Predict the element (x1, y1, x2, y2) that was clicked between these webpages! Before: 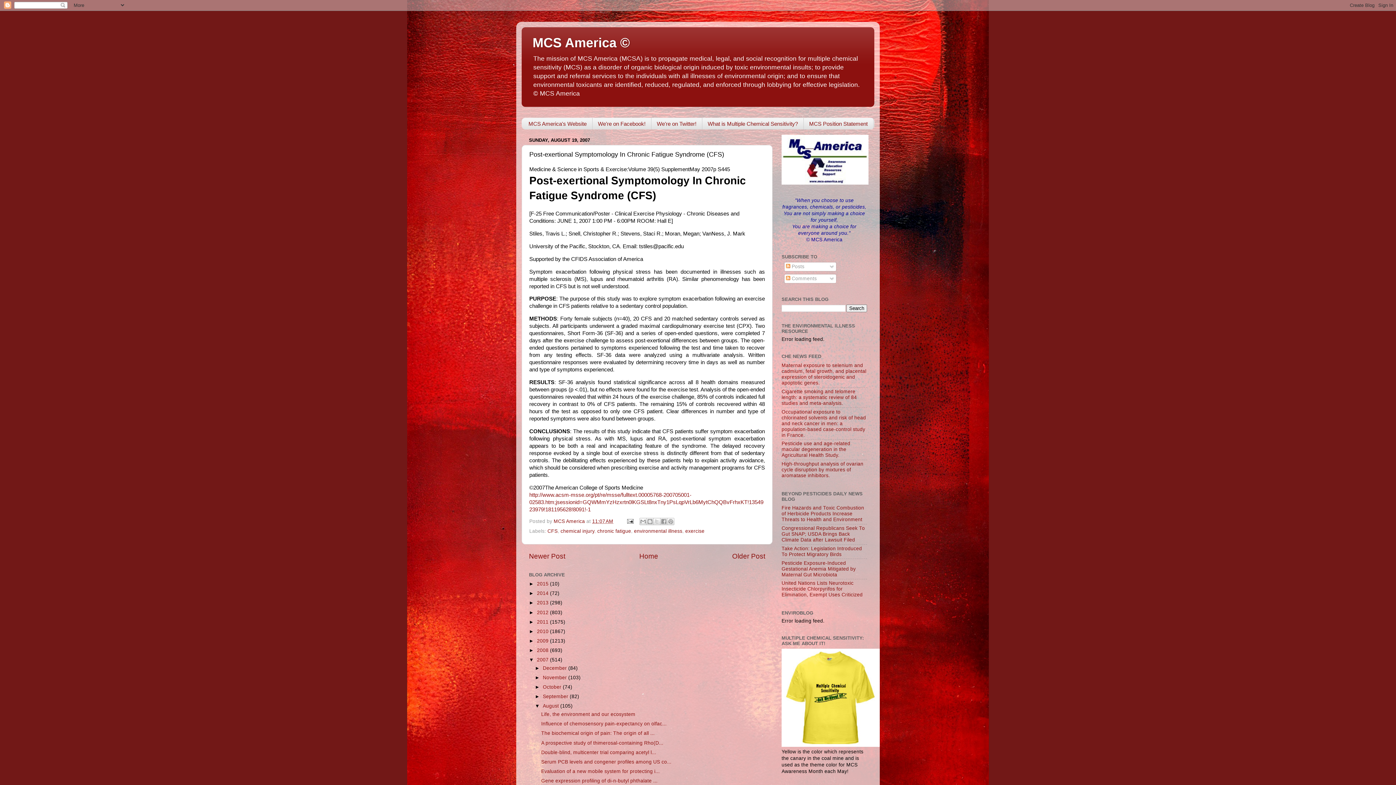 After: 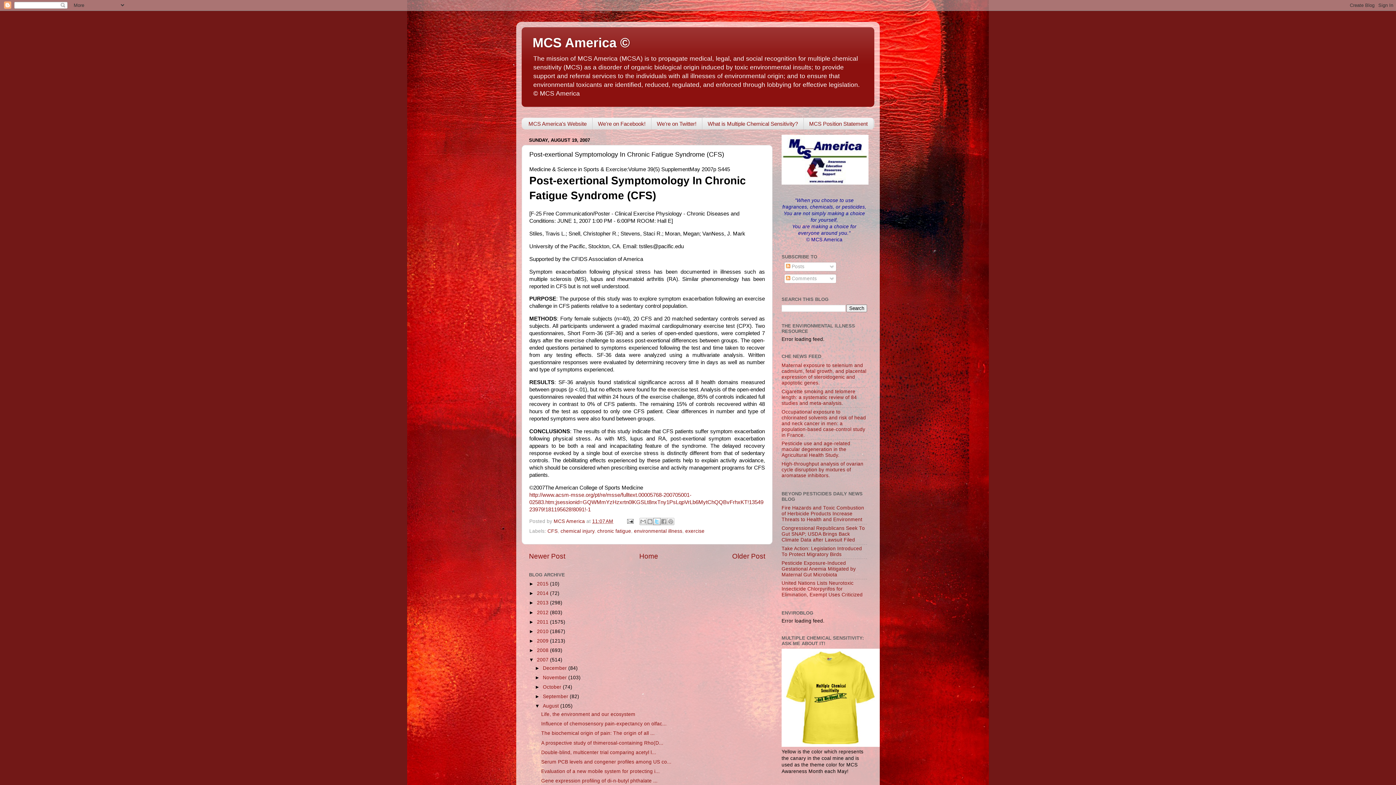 Action: label: Share to X bbox: (653, 518, 660, 525)